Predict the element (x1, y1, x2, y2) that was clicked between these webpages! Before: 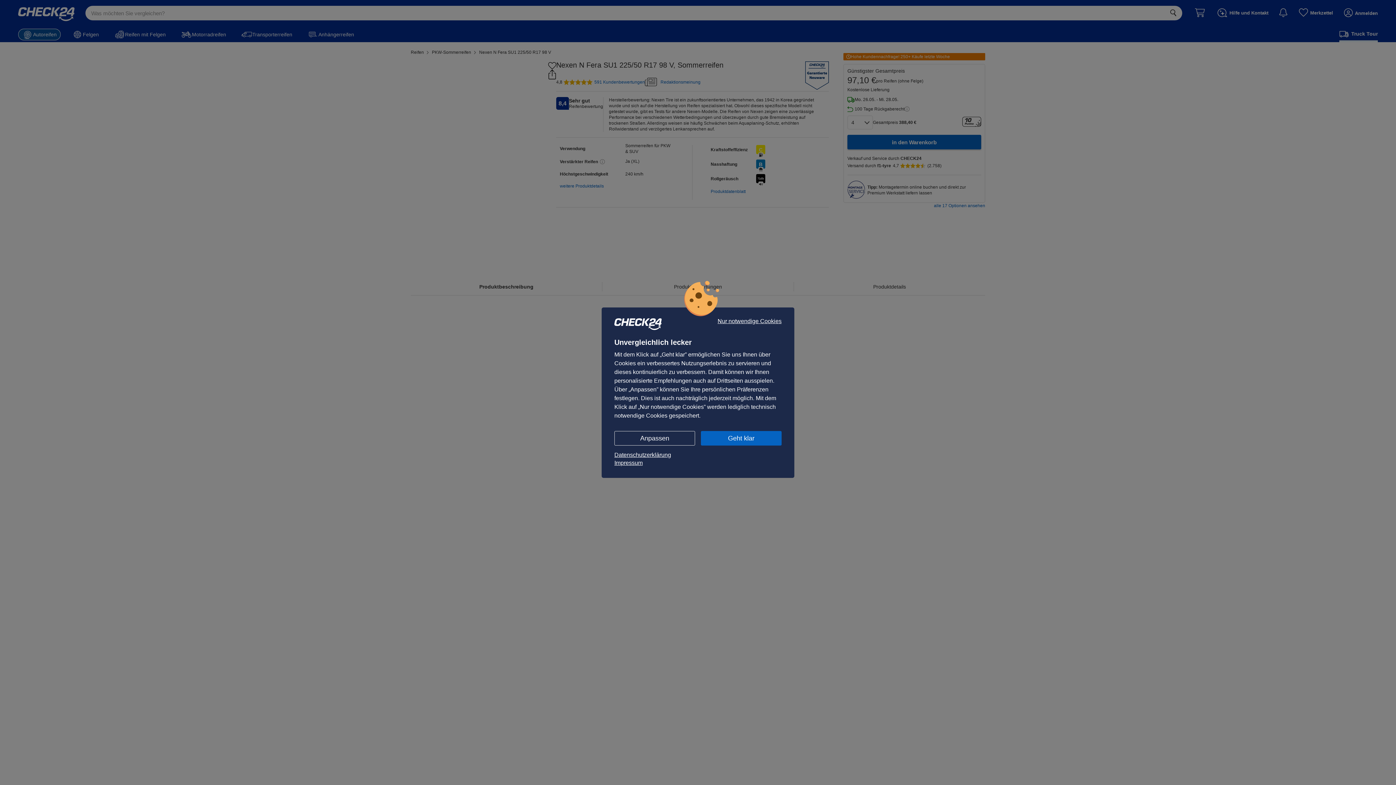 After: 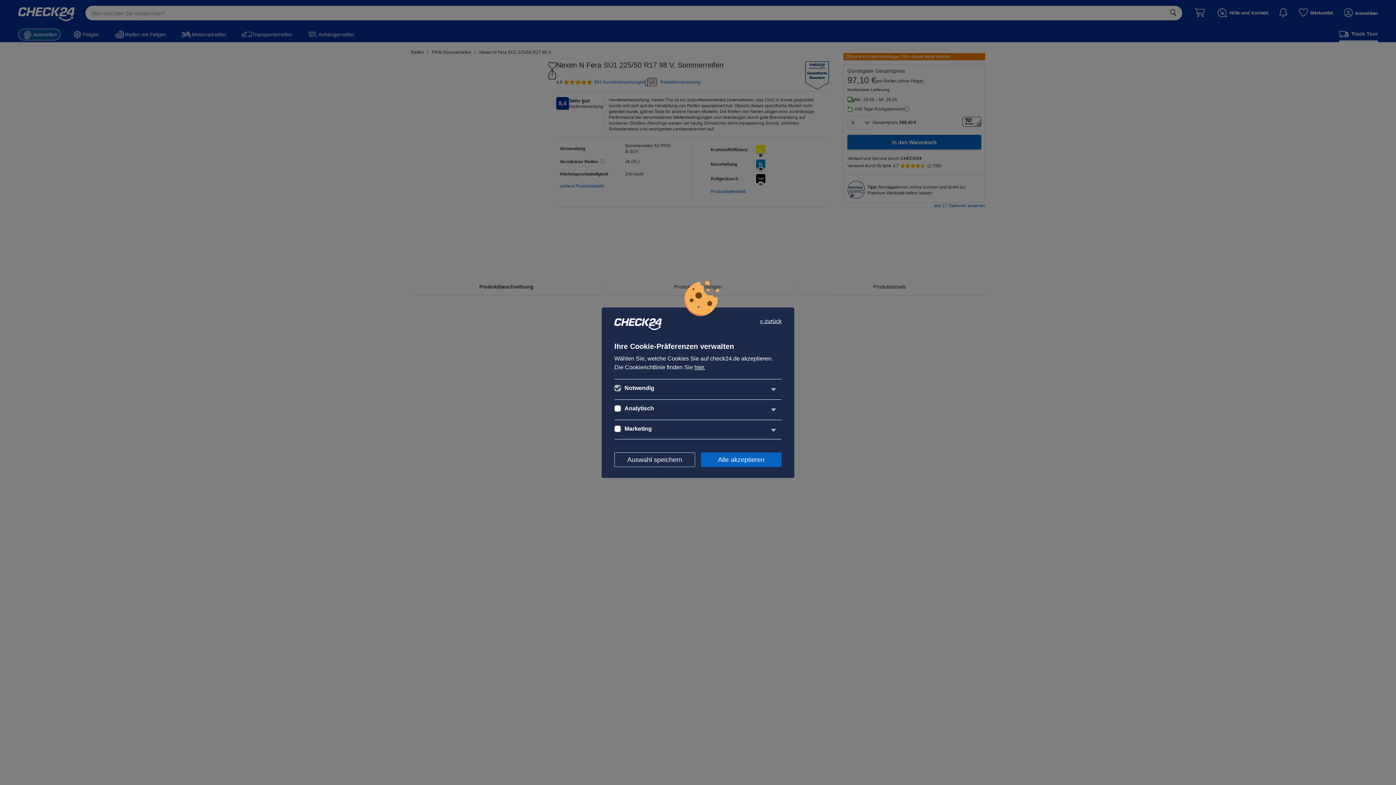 Action: bbox: (614, 431, 695, 445) label: Anpassen